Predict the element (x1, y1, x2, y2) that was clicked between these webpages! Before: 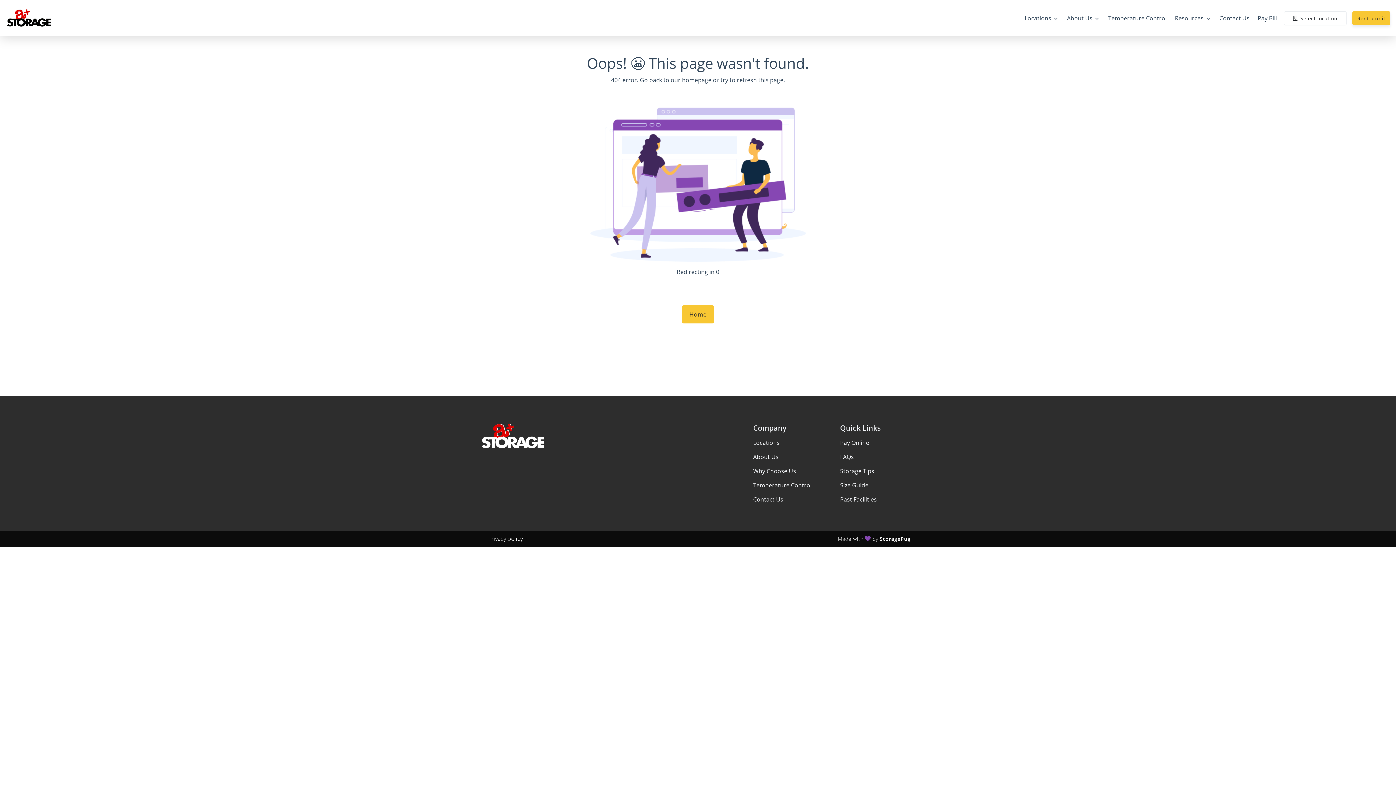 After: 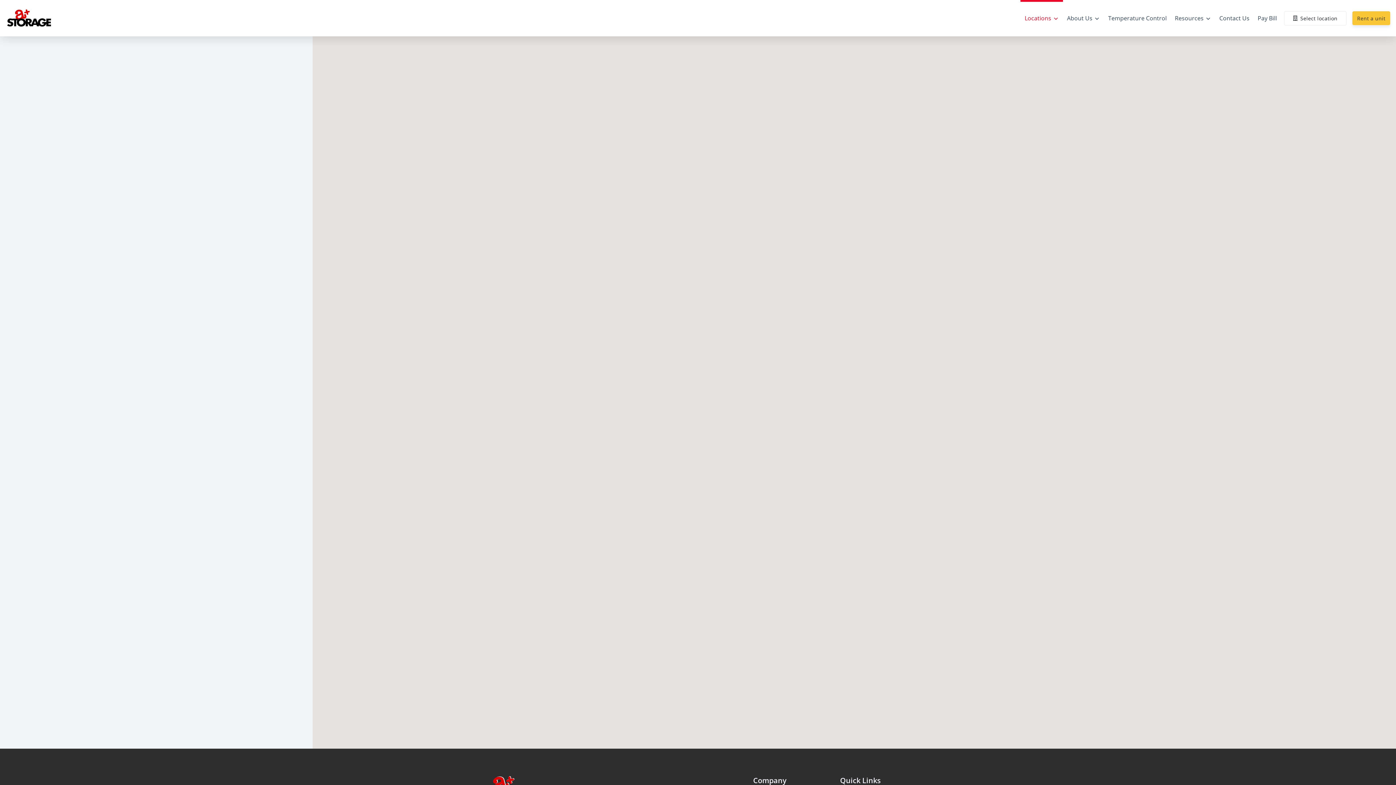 Action: label: Locations bbox: (753, 438, 779, 446)